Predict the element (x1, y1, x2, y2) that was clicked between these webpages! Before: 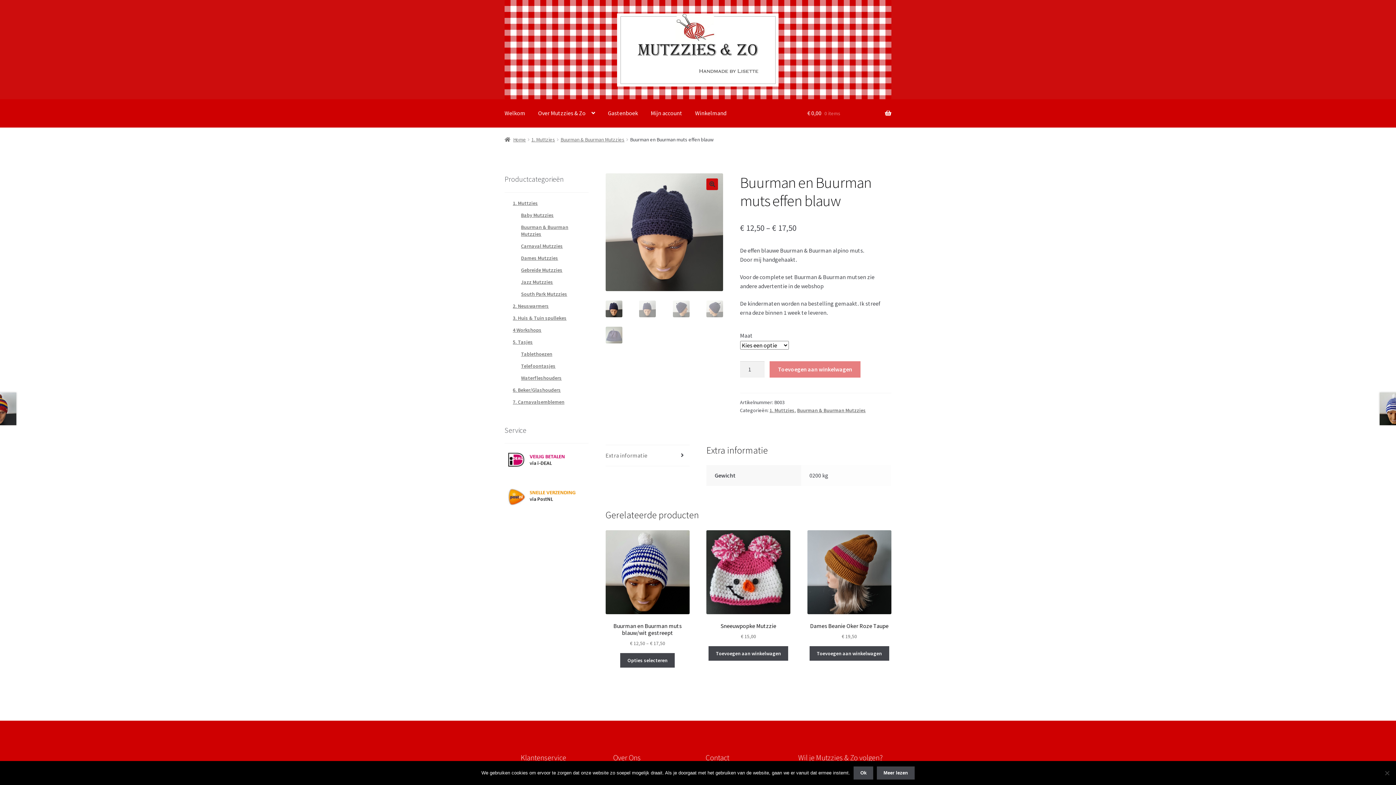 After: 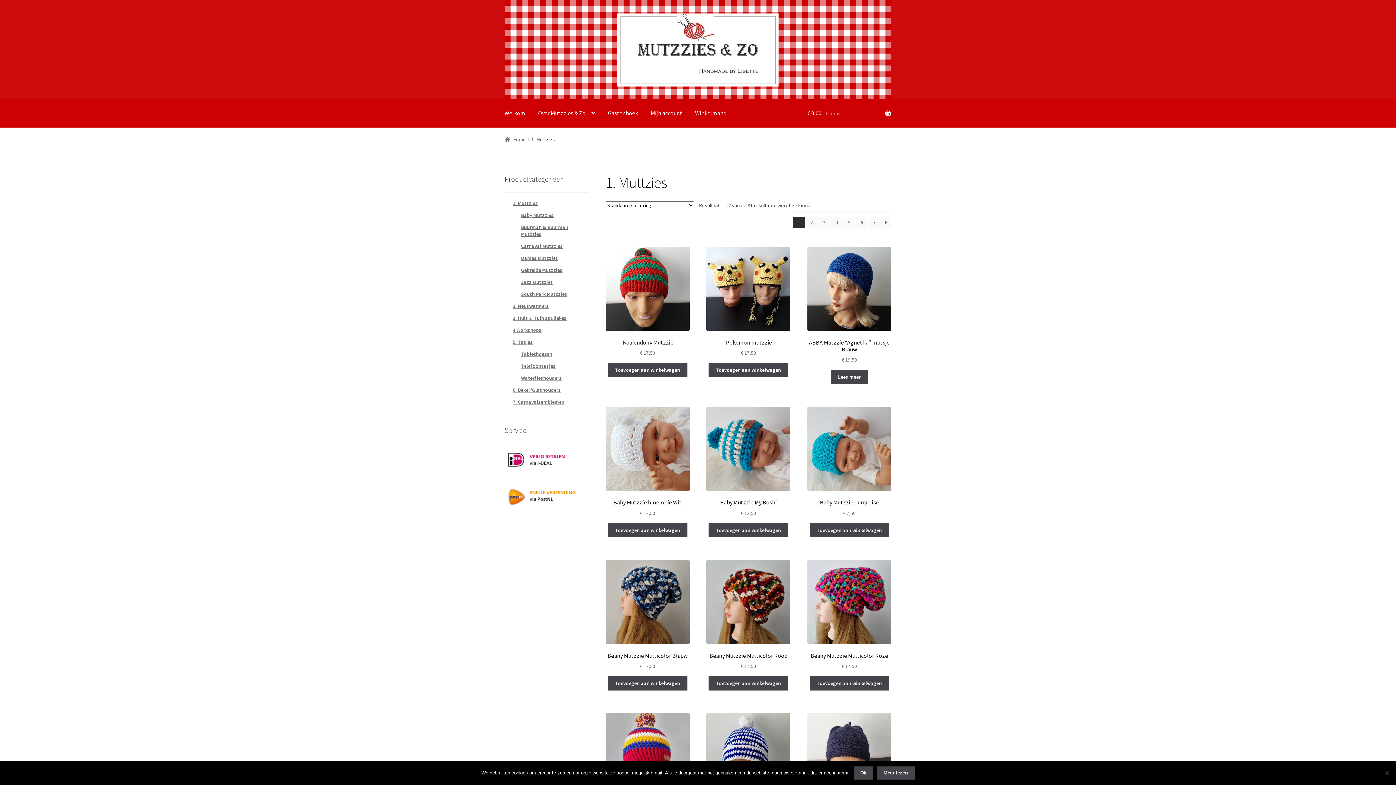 Action: label: 1. Muttzies bbox: (769, 407, 794, 413)